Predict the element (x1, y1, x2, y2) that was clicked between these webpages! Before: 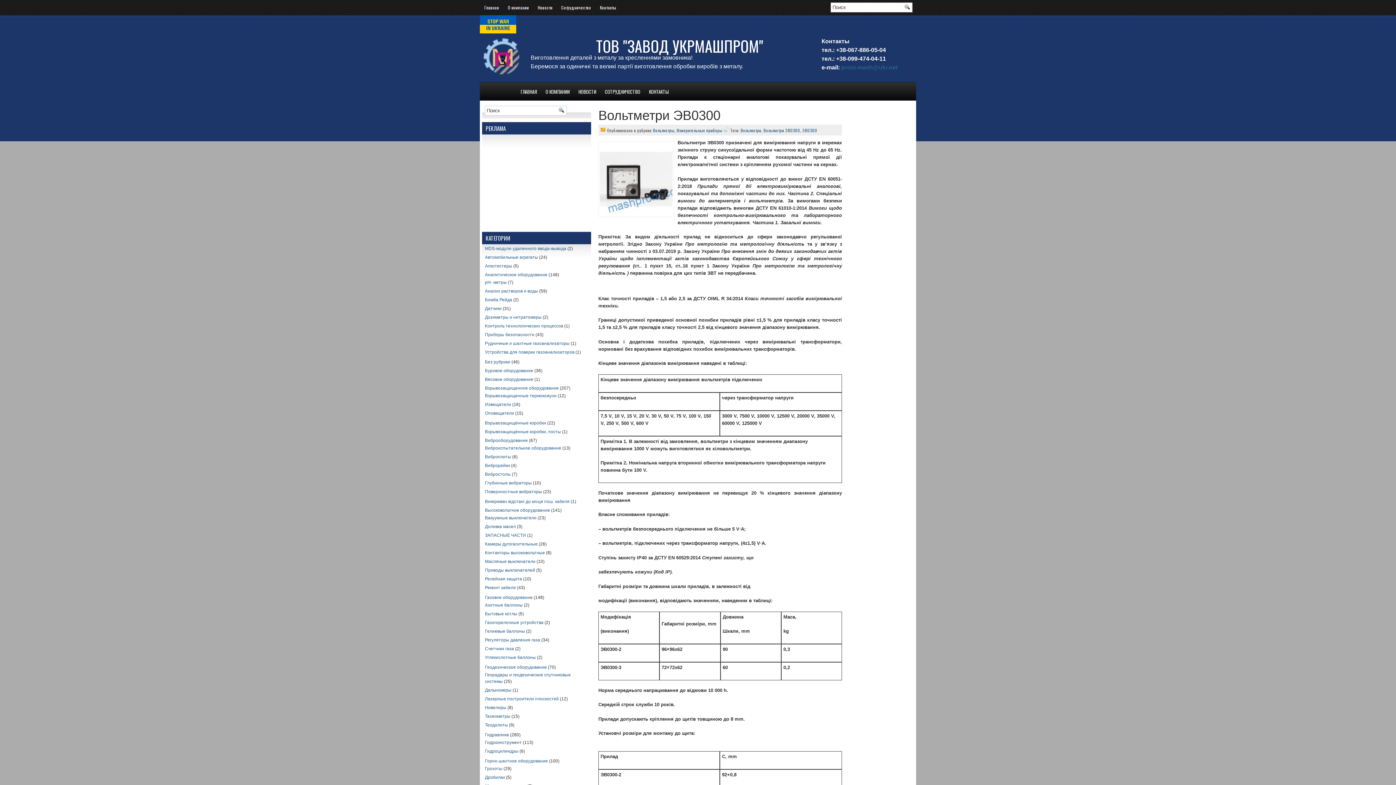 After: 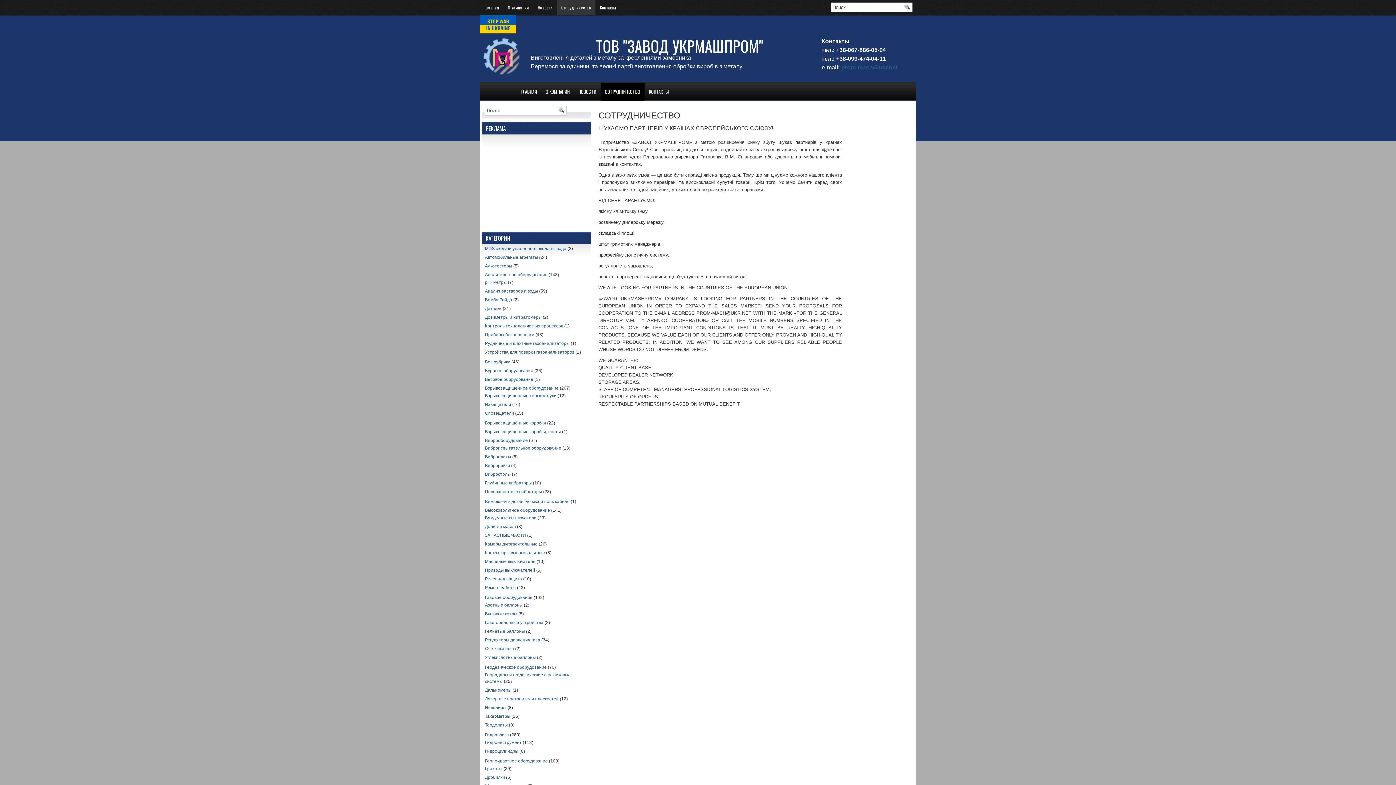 Action: label: Сотрудничество bbox: (557, 0, 595, 15)